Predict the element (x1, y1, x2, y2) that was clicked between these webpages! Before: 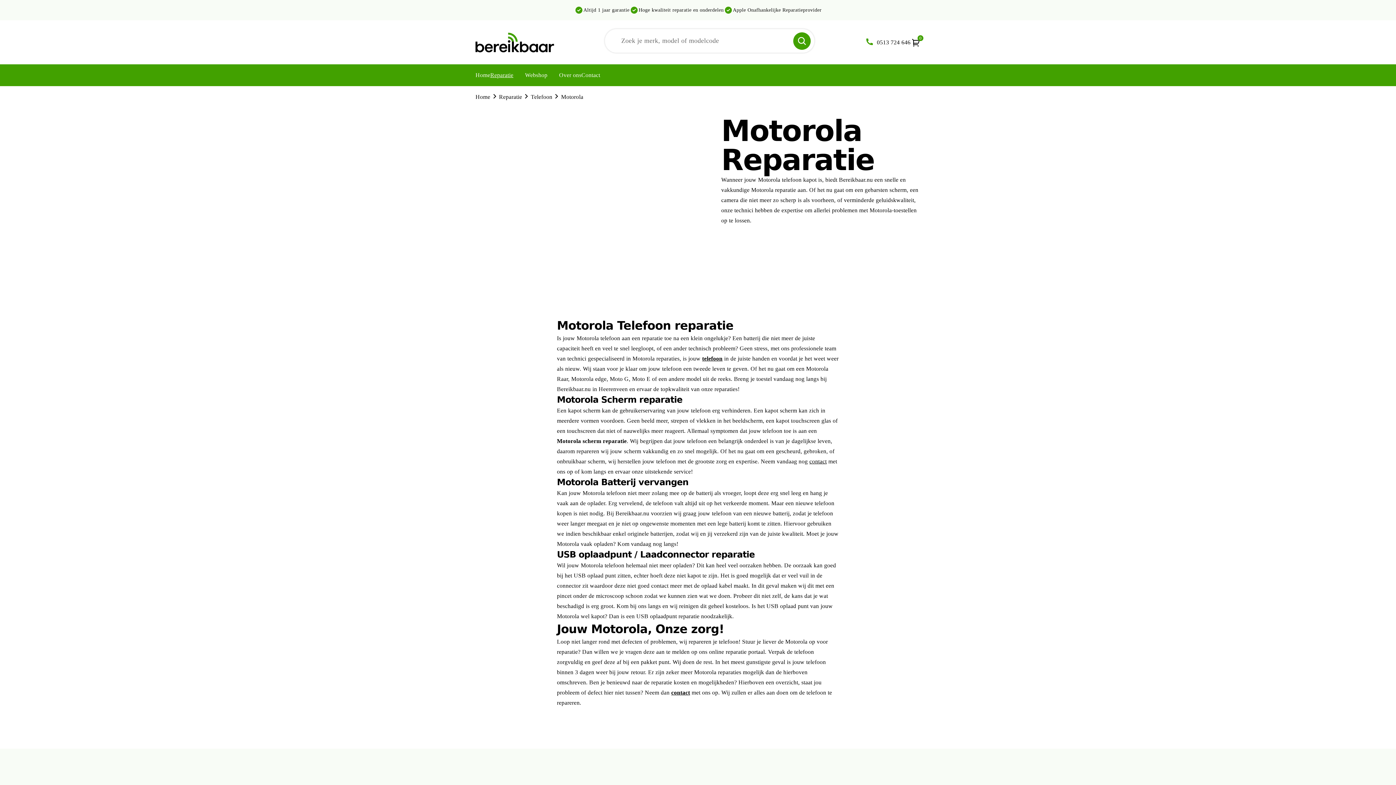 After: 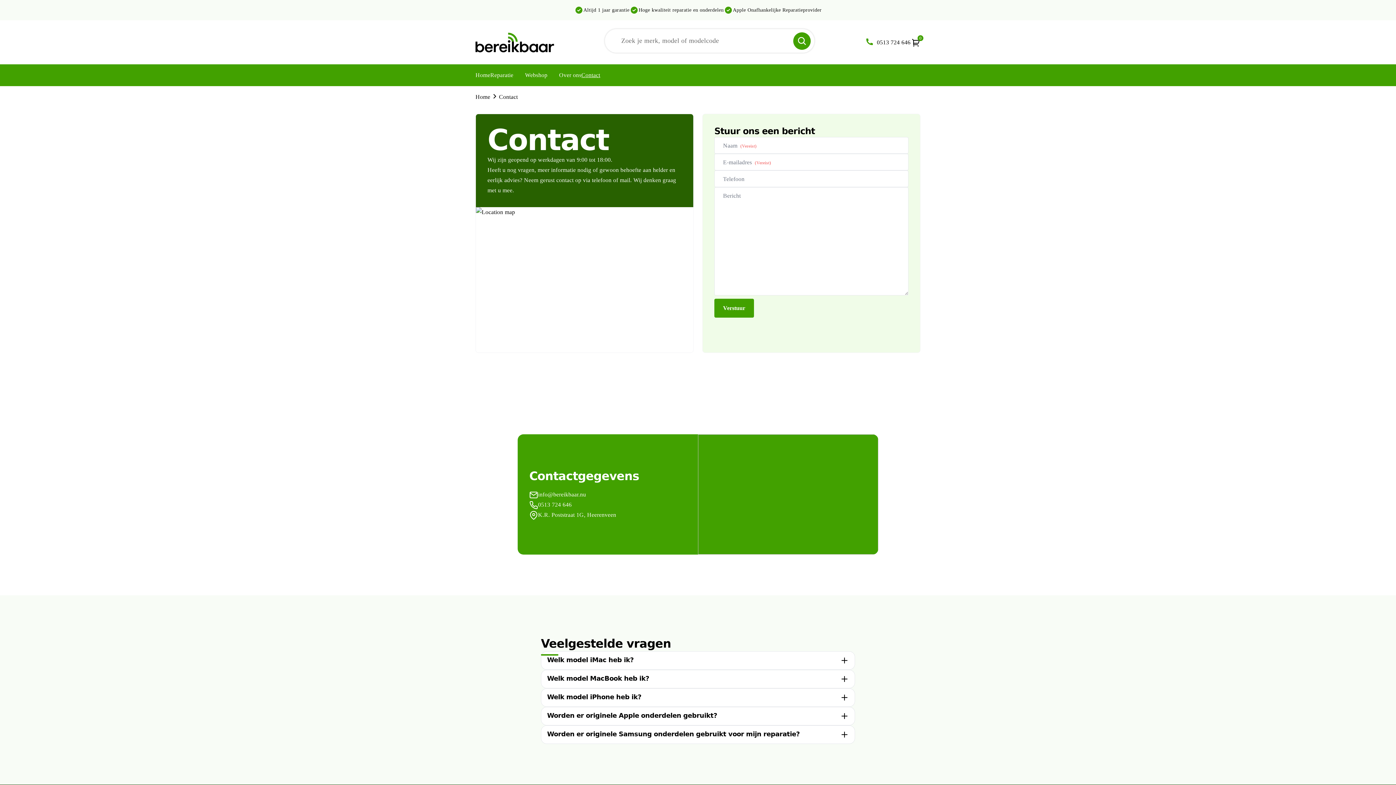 Action: bbox: (671, 689, 690, 696) label: contact